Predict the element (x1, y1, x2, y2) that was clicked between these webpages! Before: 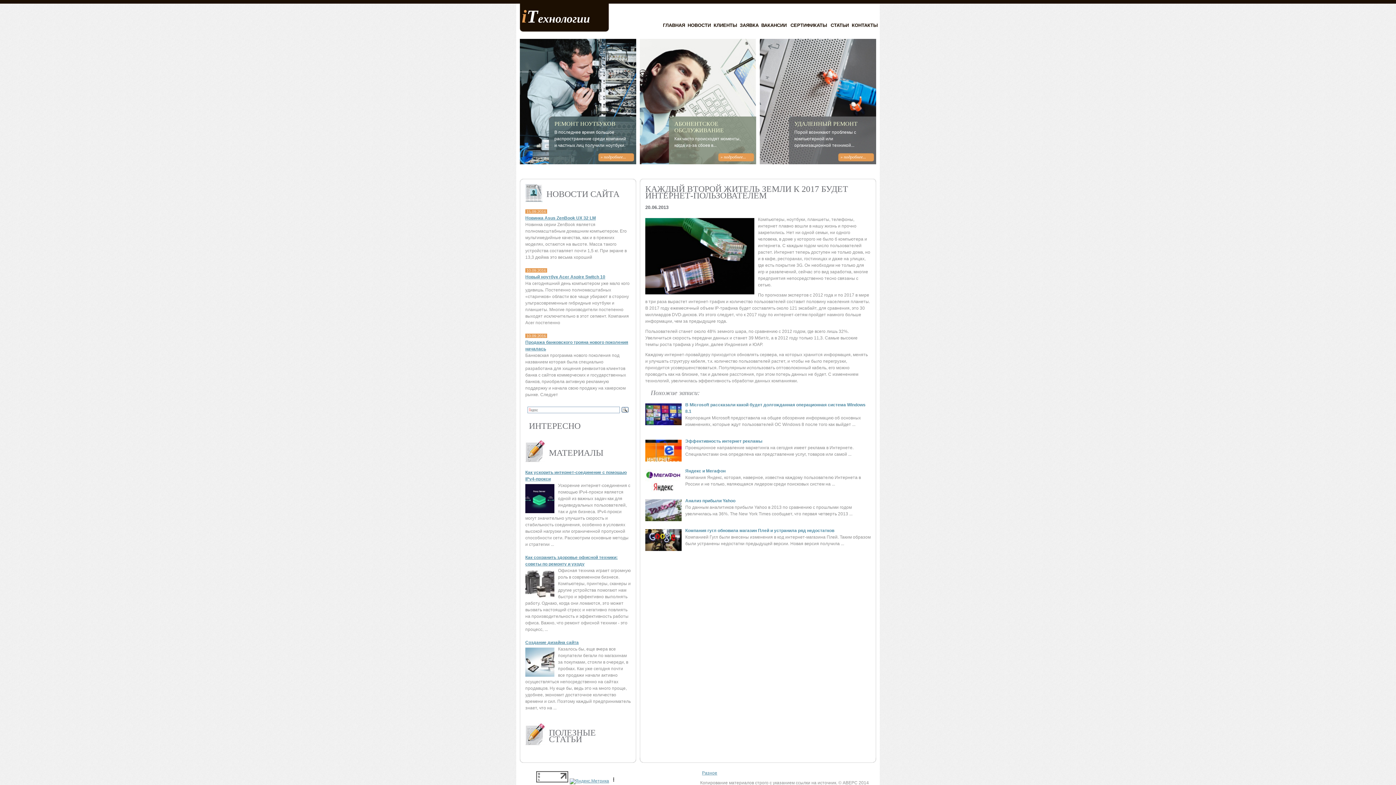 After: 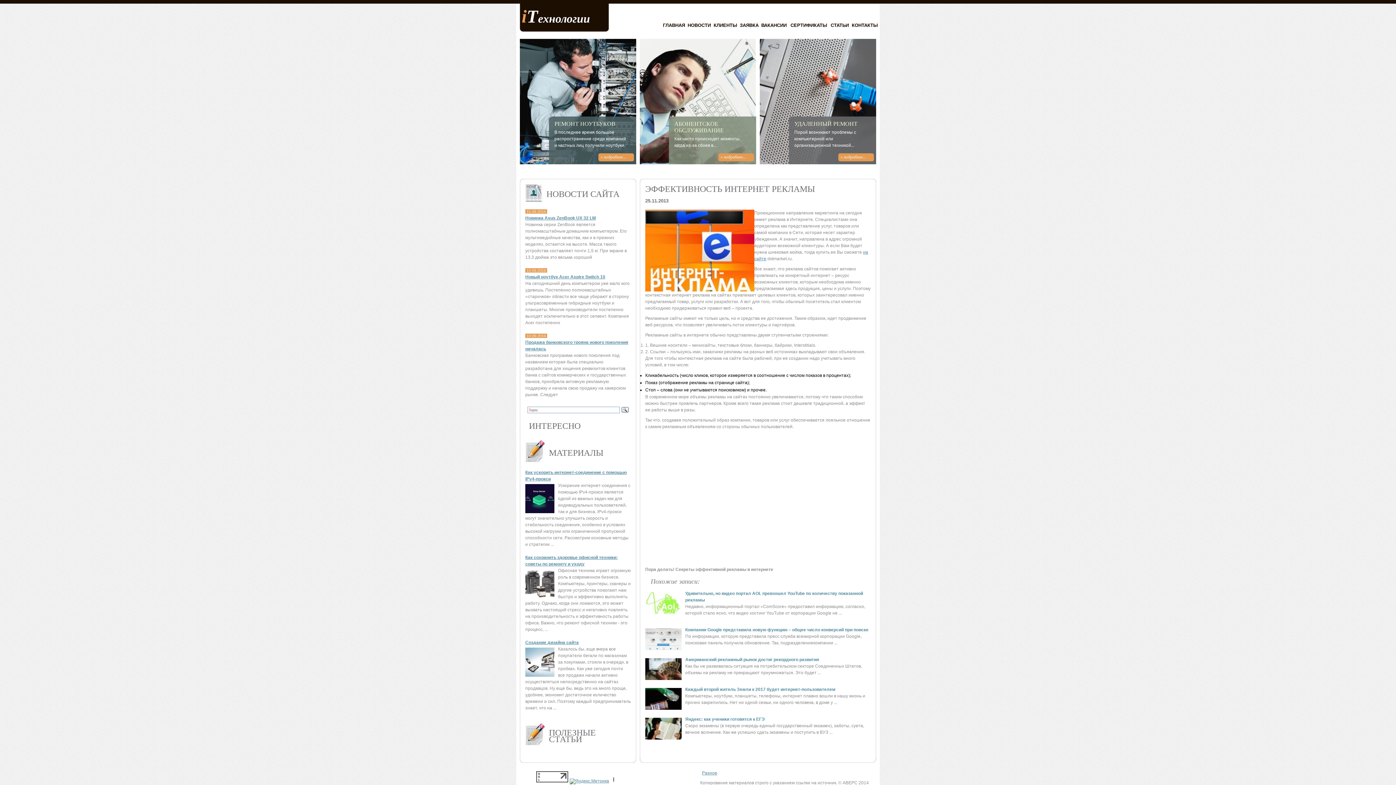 Action: bbox: (685, 438, 762, 444) label: Эффективность интернет рекламы